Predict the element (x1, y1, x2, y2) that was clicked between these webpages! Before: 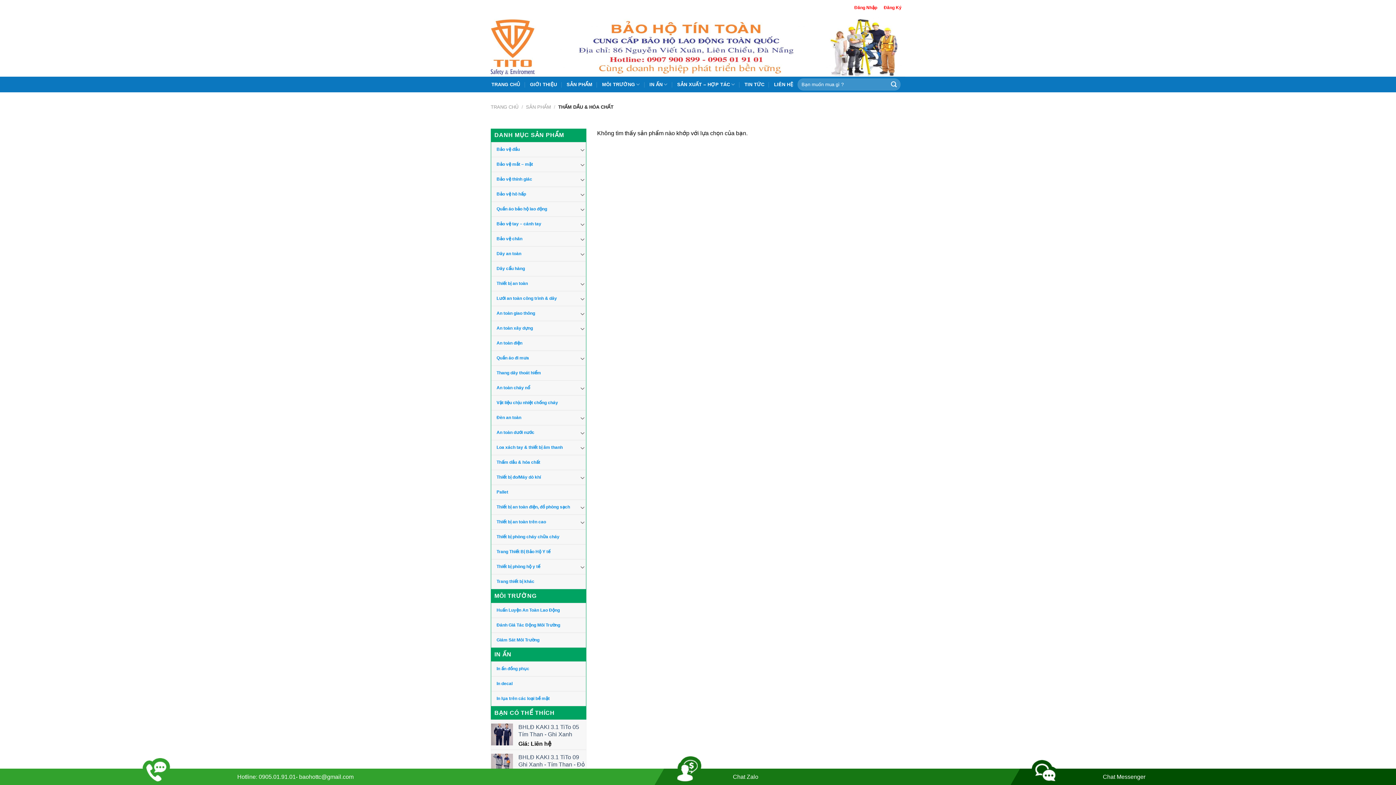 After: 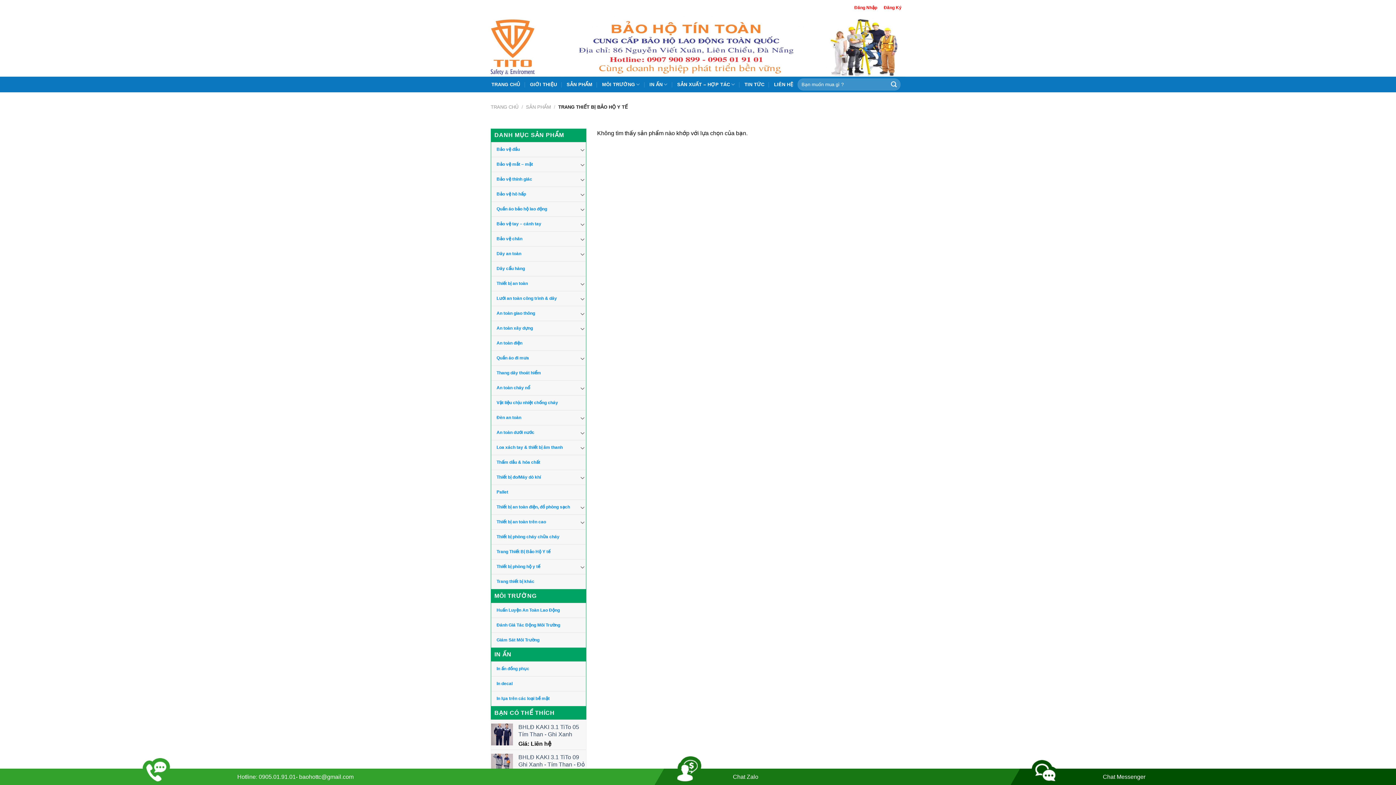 Action: label: Trang Thiết Bị Bảo Hộ Y tế bbox: (491, 545, 557, 559)